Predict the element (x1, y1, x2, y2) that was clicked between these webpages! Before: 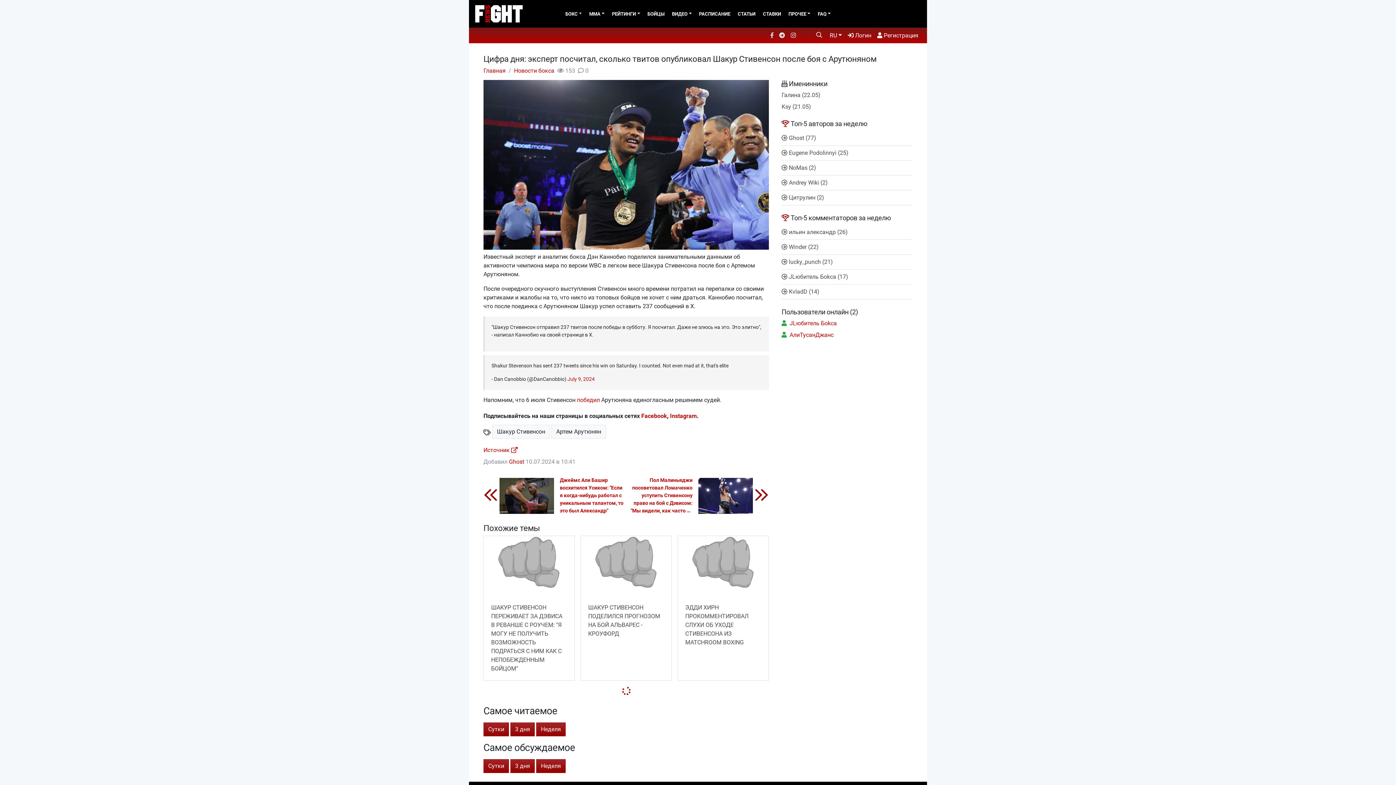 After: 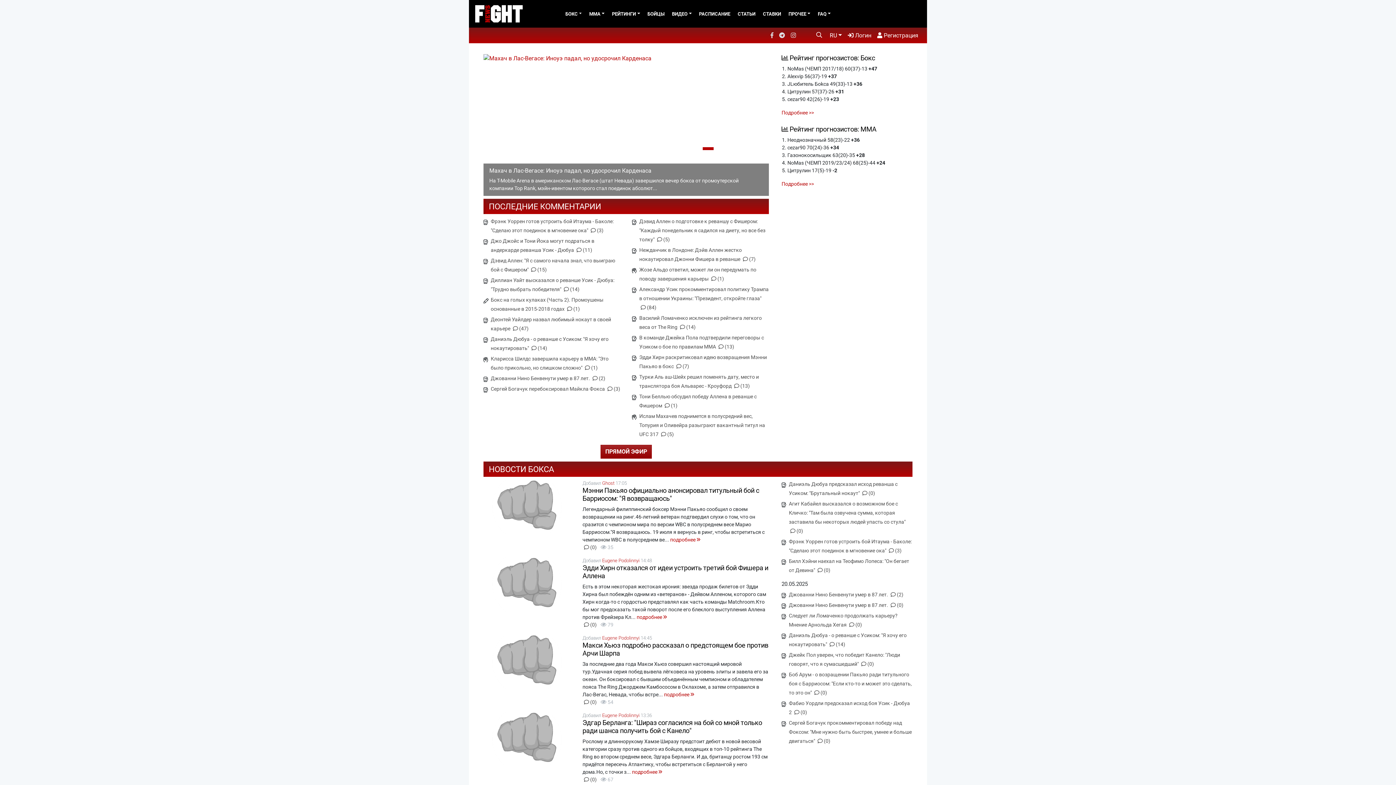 Action: bbox: (474, 2, 523, 24)